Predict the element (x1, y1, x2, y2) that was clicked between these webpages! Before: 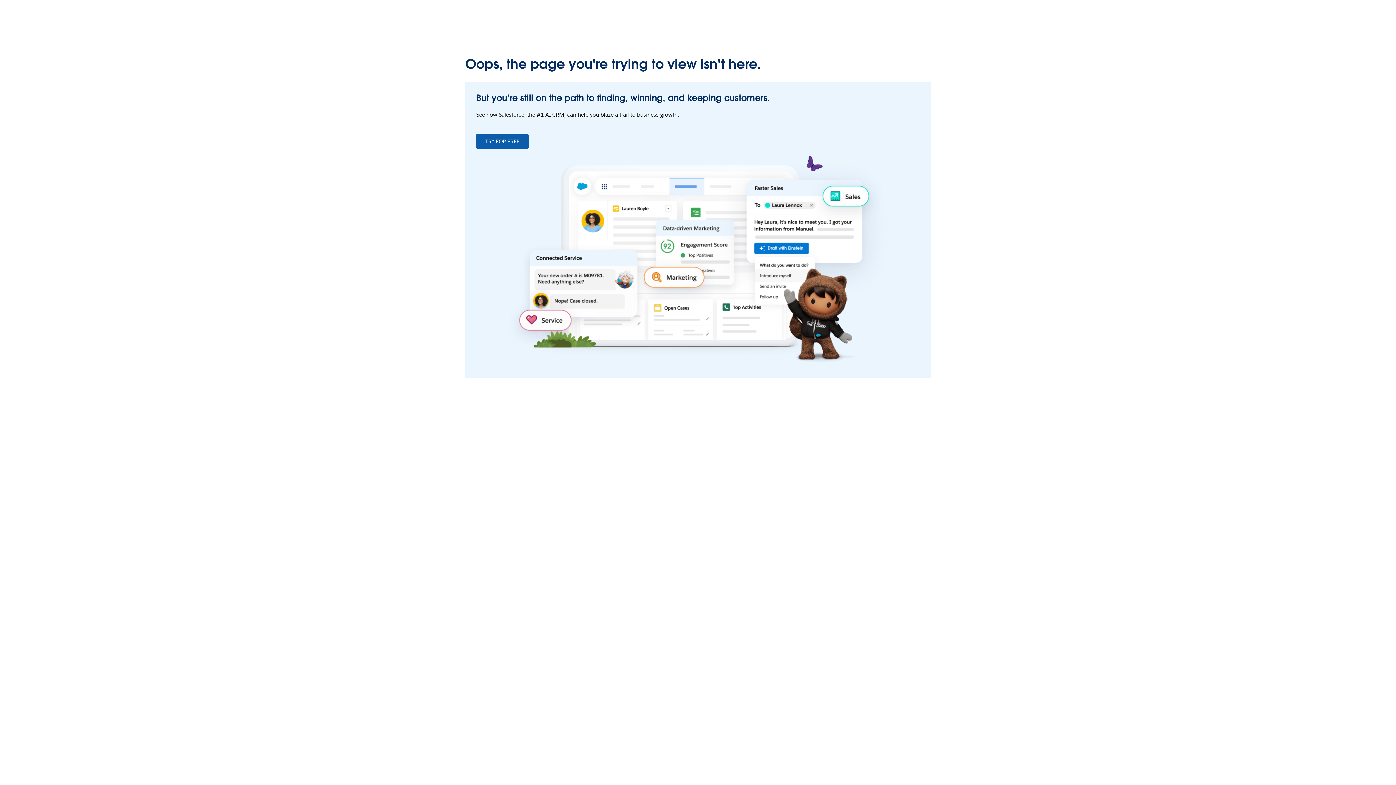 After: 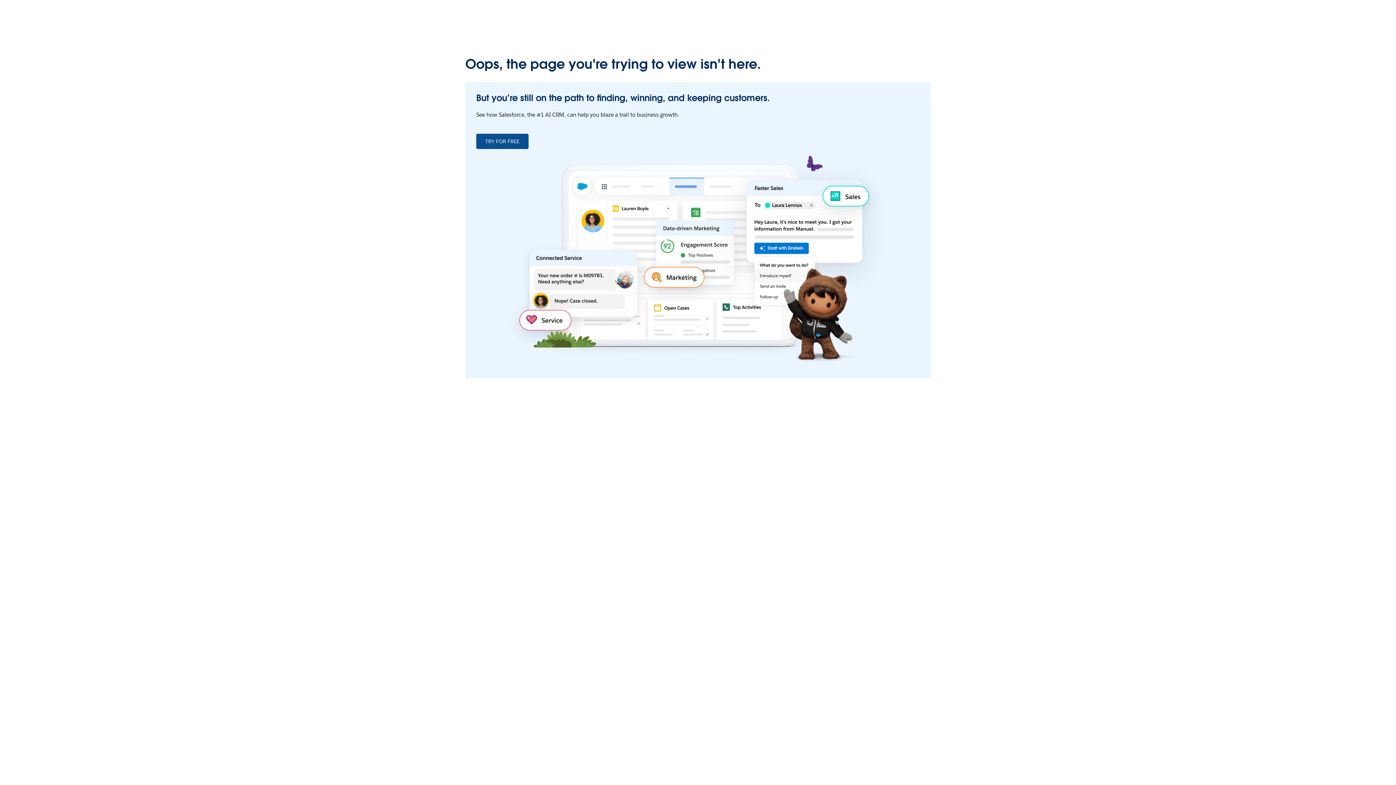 Action: bbox: (476, 133, 528, 149) label: TRY FOR FREE